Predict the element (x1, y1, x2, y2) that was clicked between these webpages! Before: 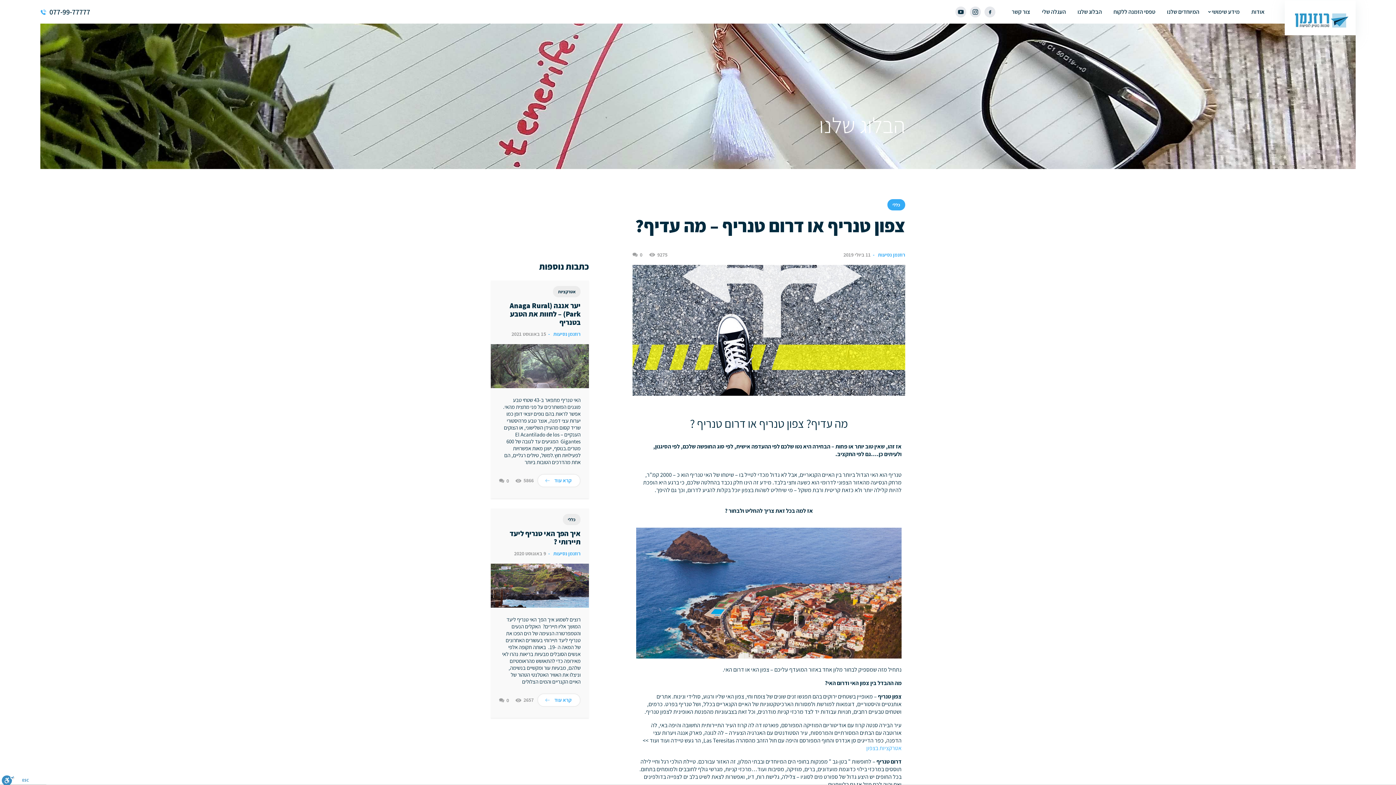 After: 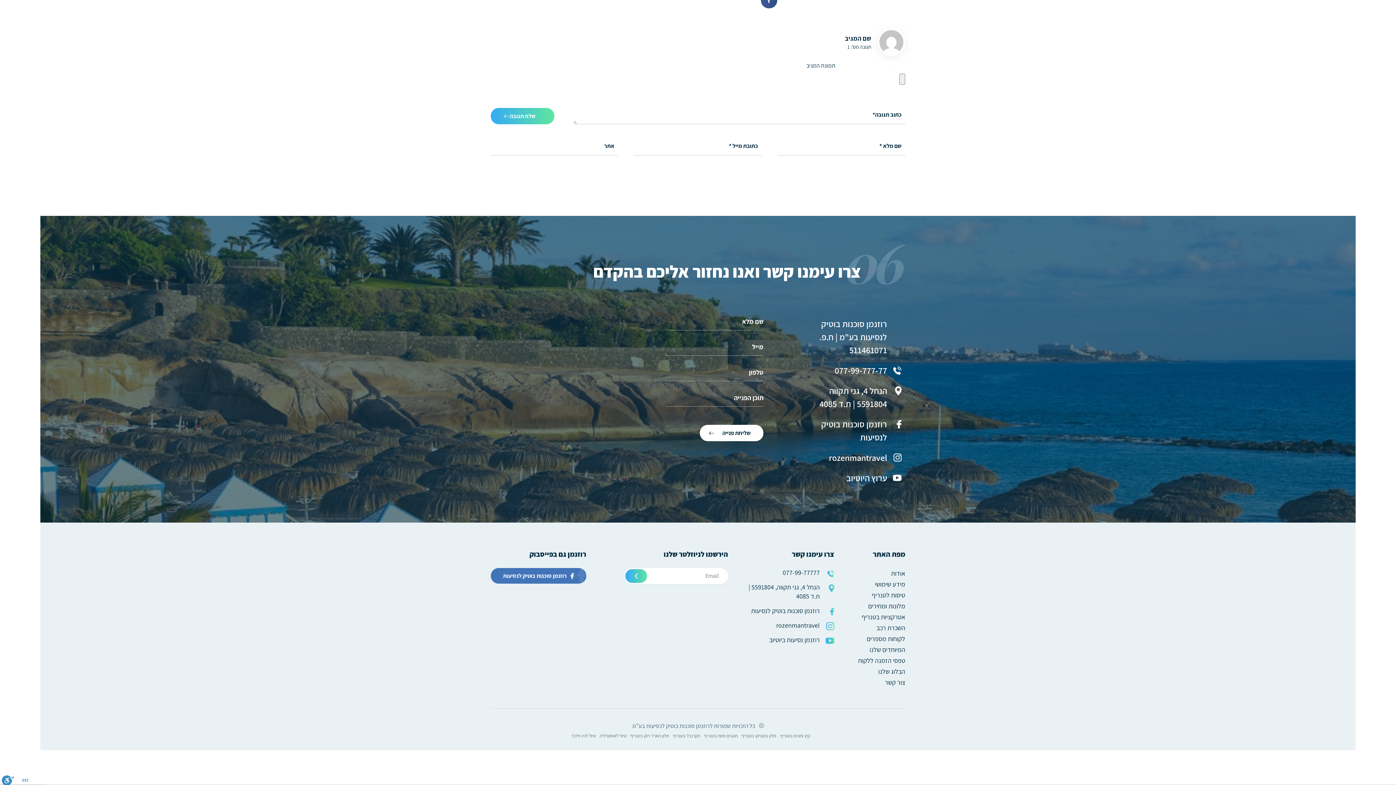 Action: bbox: (506, 477, 509, 484) label: 0